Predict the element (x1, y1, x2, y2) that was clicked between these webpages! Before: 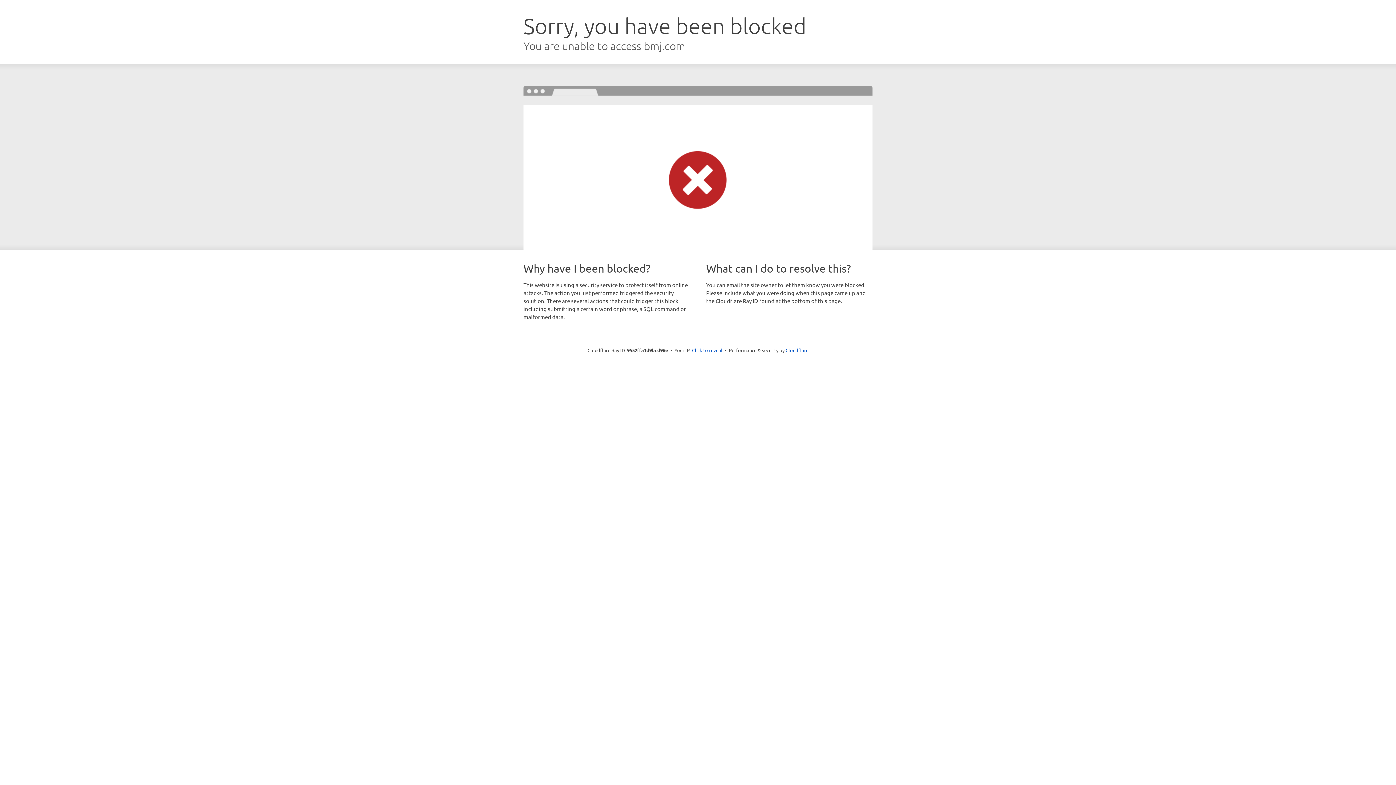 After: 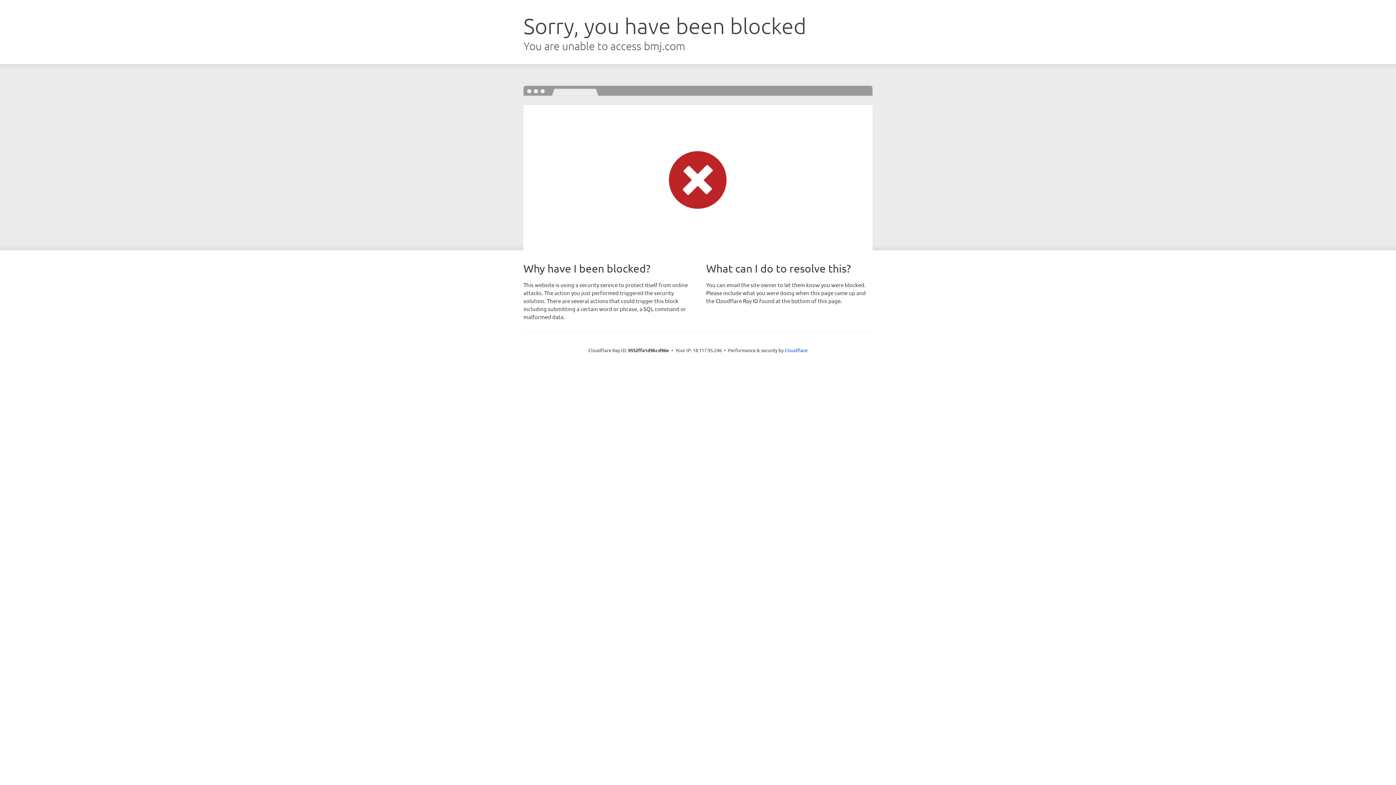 Action: bbox: (692, 346, 722, 353) label: Click to reveal